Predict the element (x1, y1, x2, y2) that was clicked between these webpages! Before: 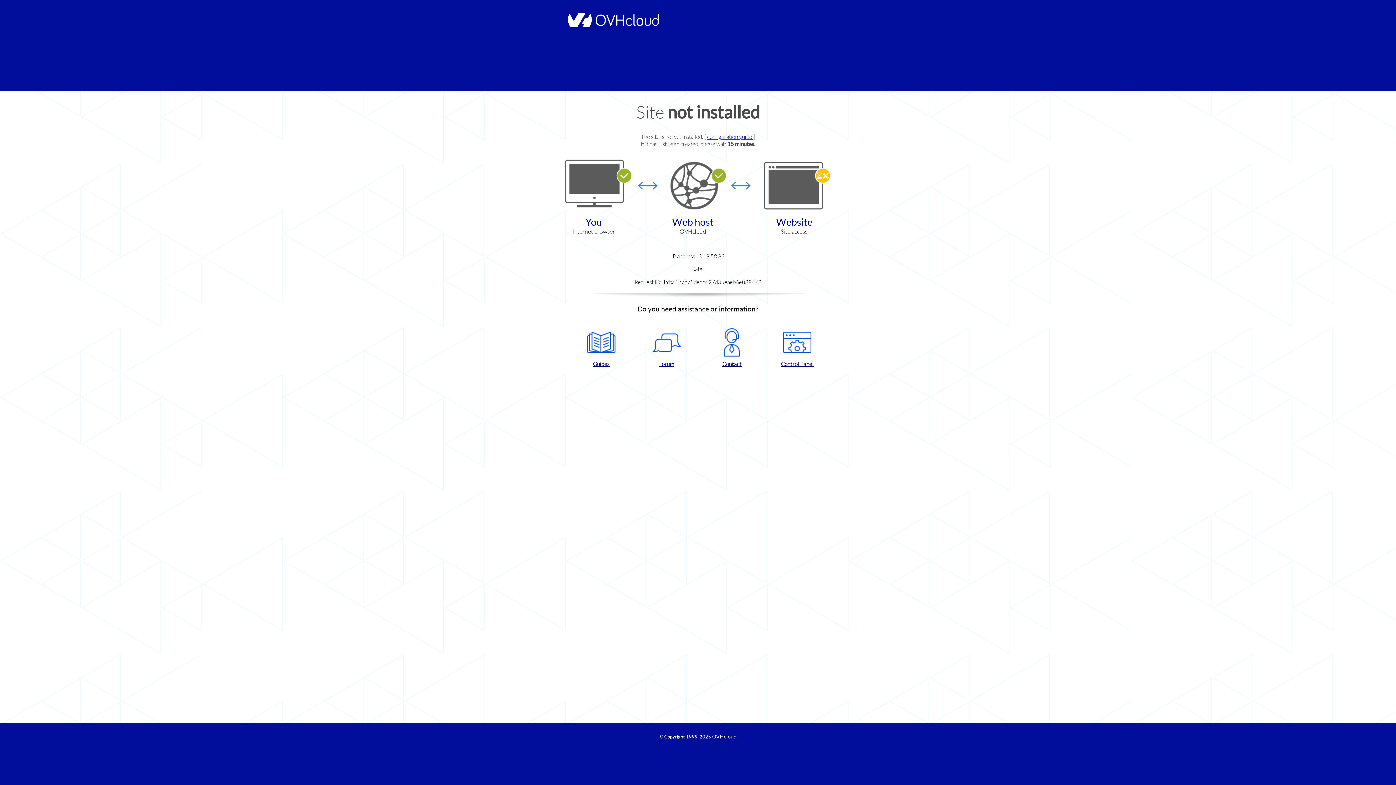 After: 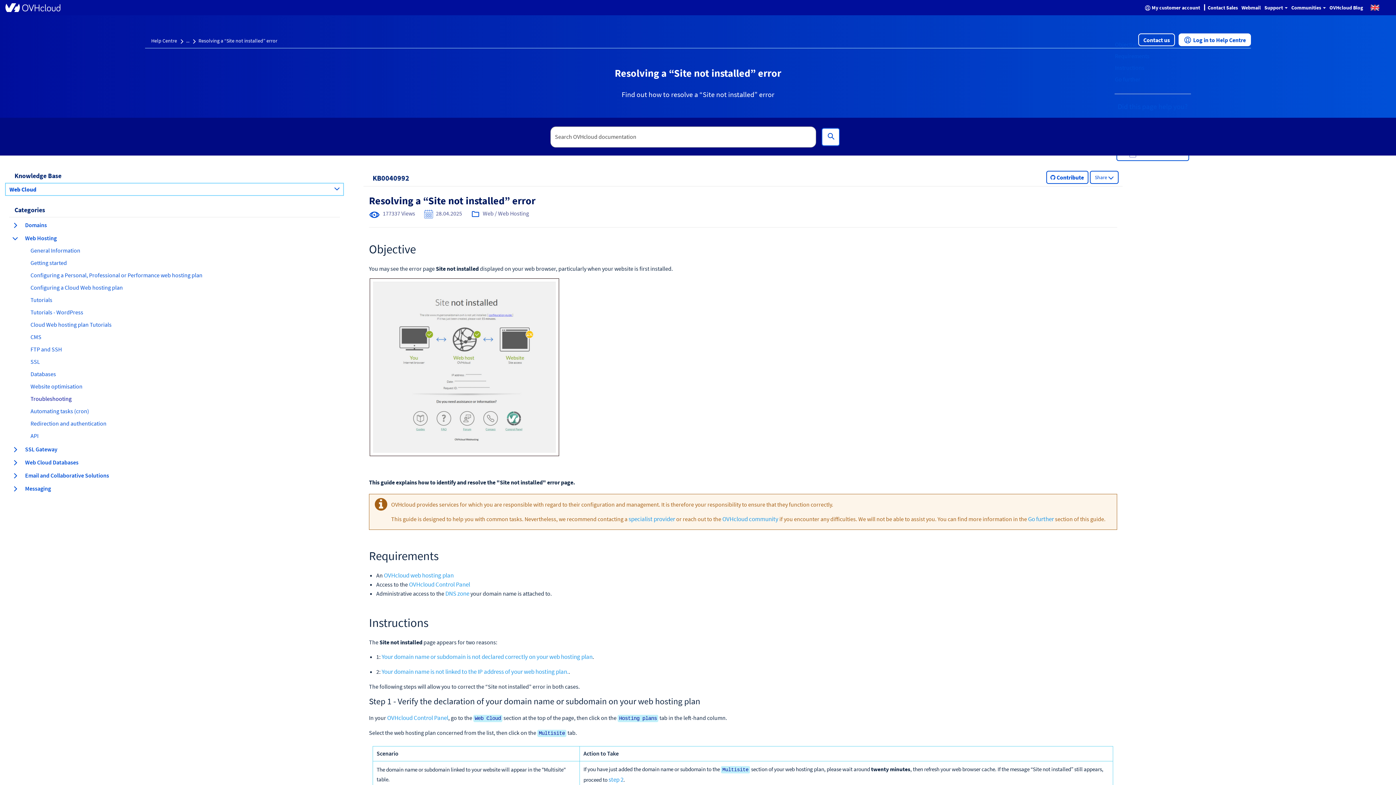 Action: label: configuration guide  bbox: (707, 133, 753, 140)